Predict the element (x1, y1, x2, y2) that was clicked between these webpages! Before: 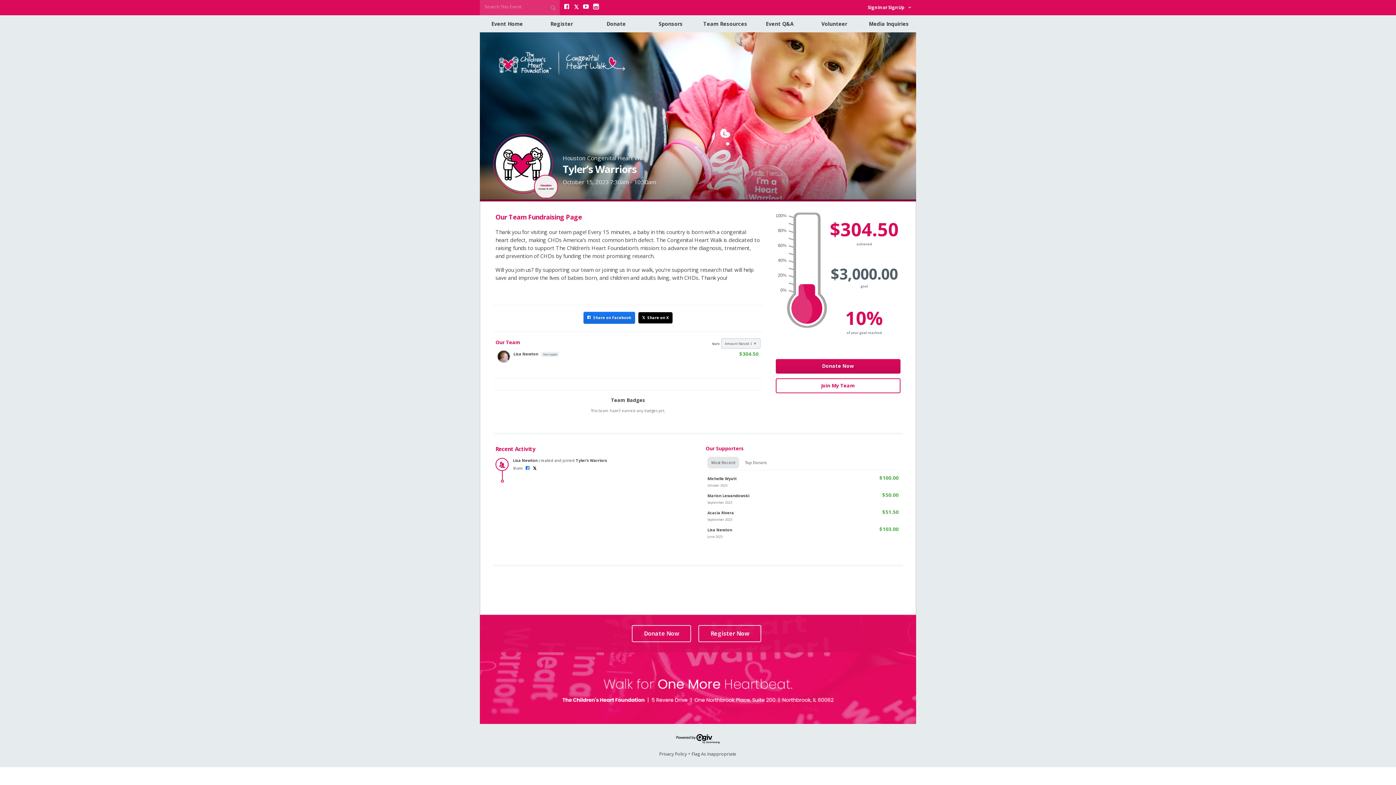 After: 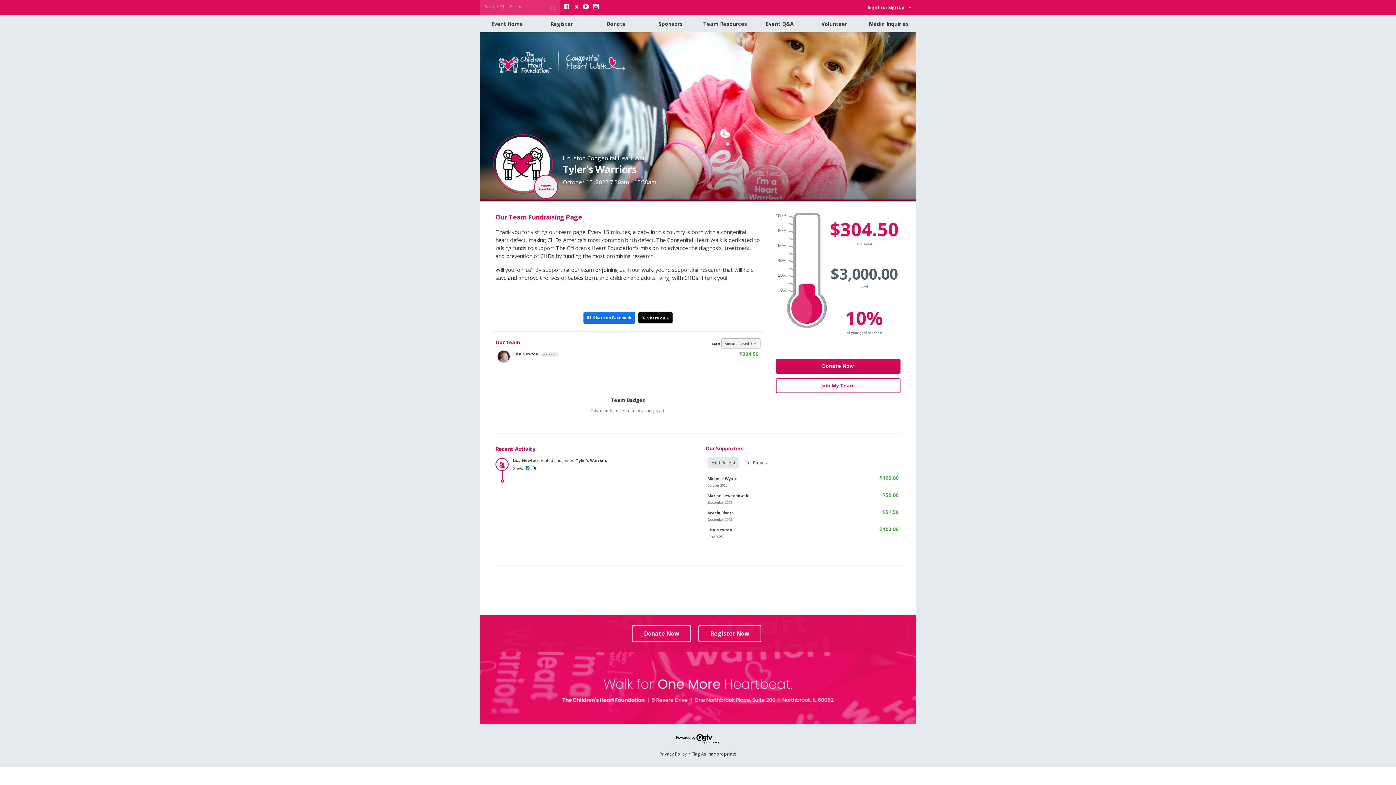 Action: bbox: (493, 134, 552, 193)